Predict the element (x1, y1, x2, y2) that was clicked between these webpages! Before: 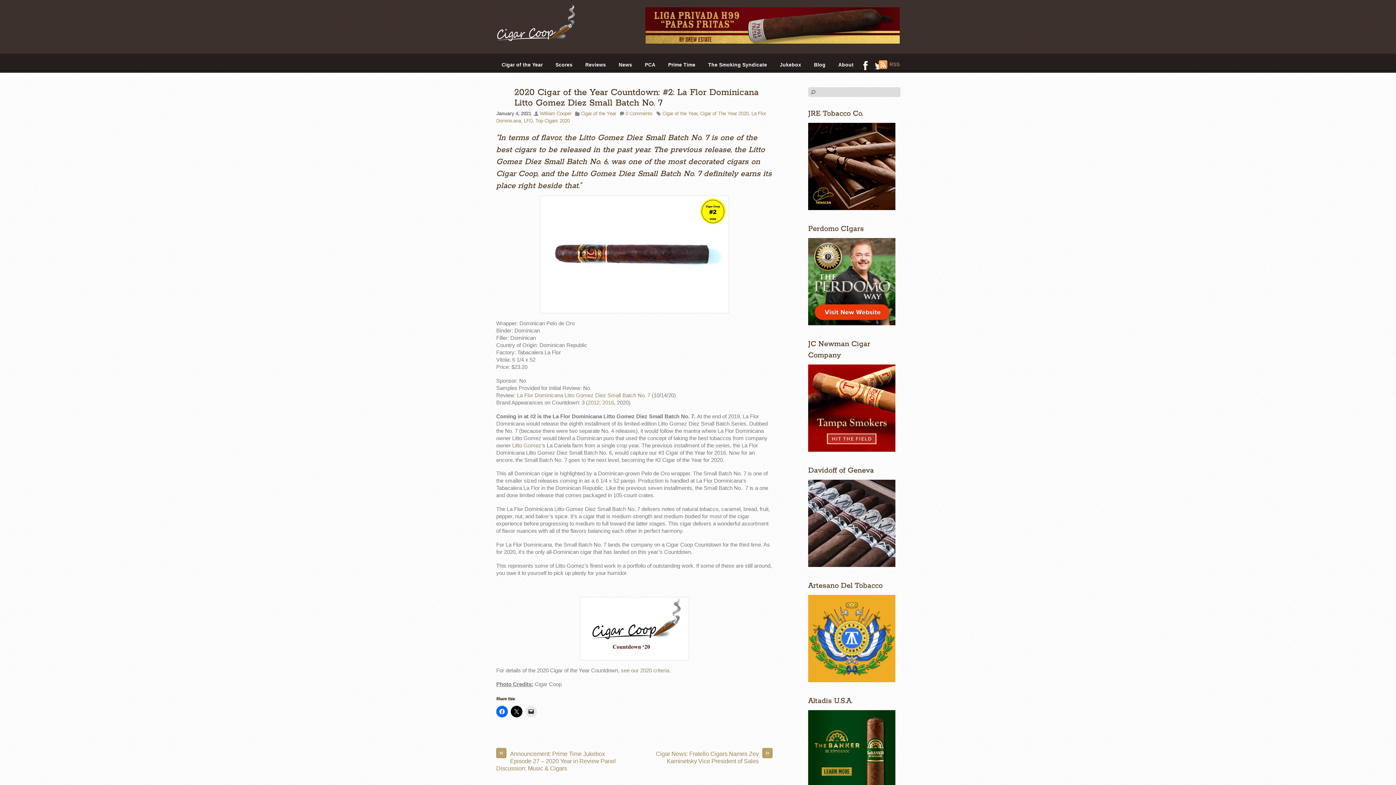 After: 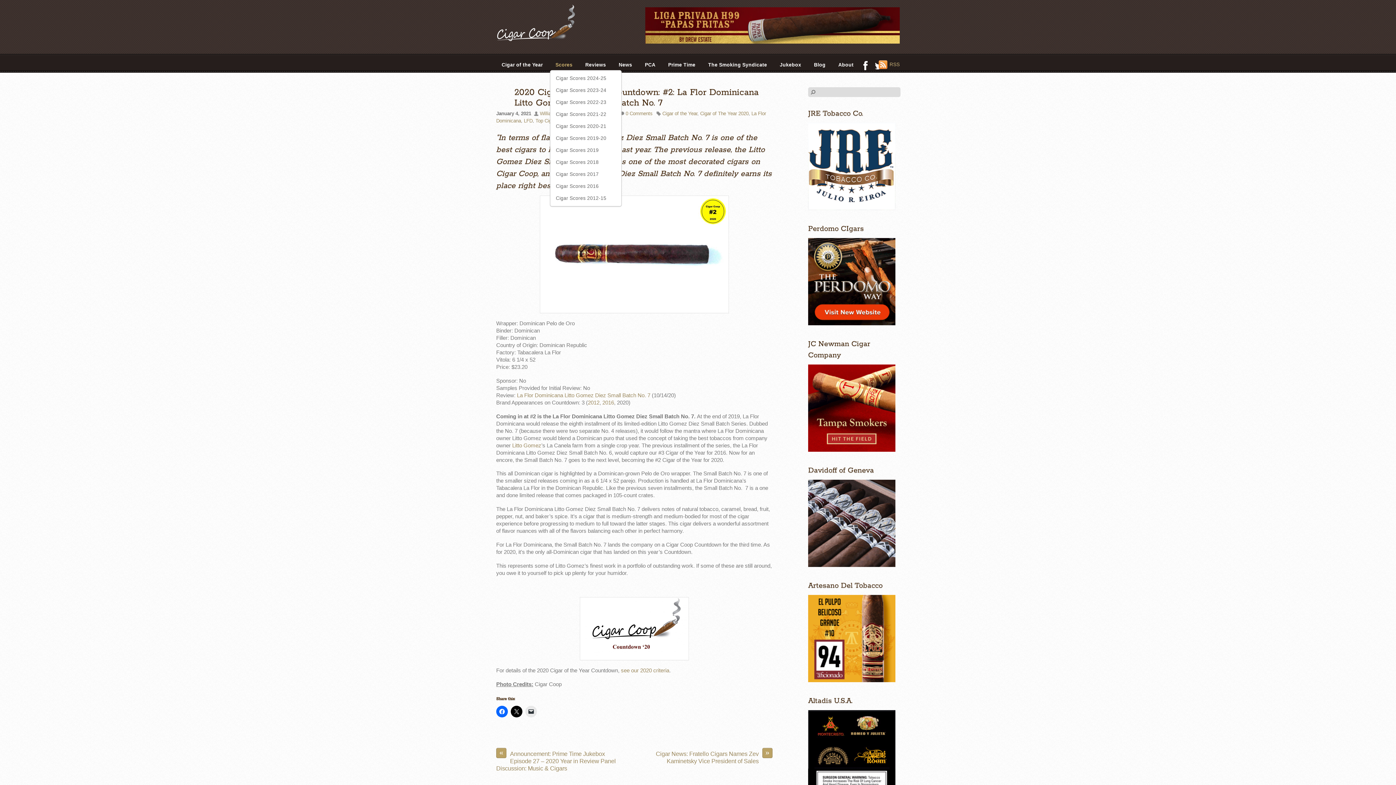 Action: bbox: (550, 59, 578, 70) label: Scores